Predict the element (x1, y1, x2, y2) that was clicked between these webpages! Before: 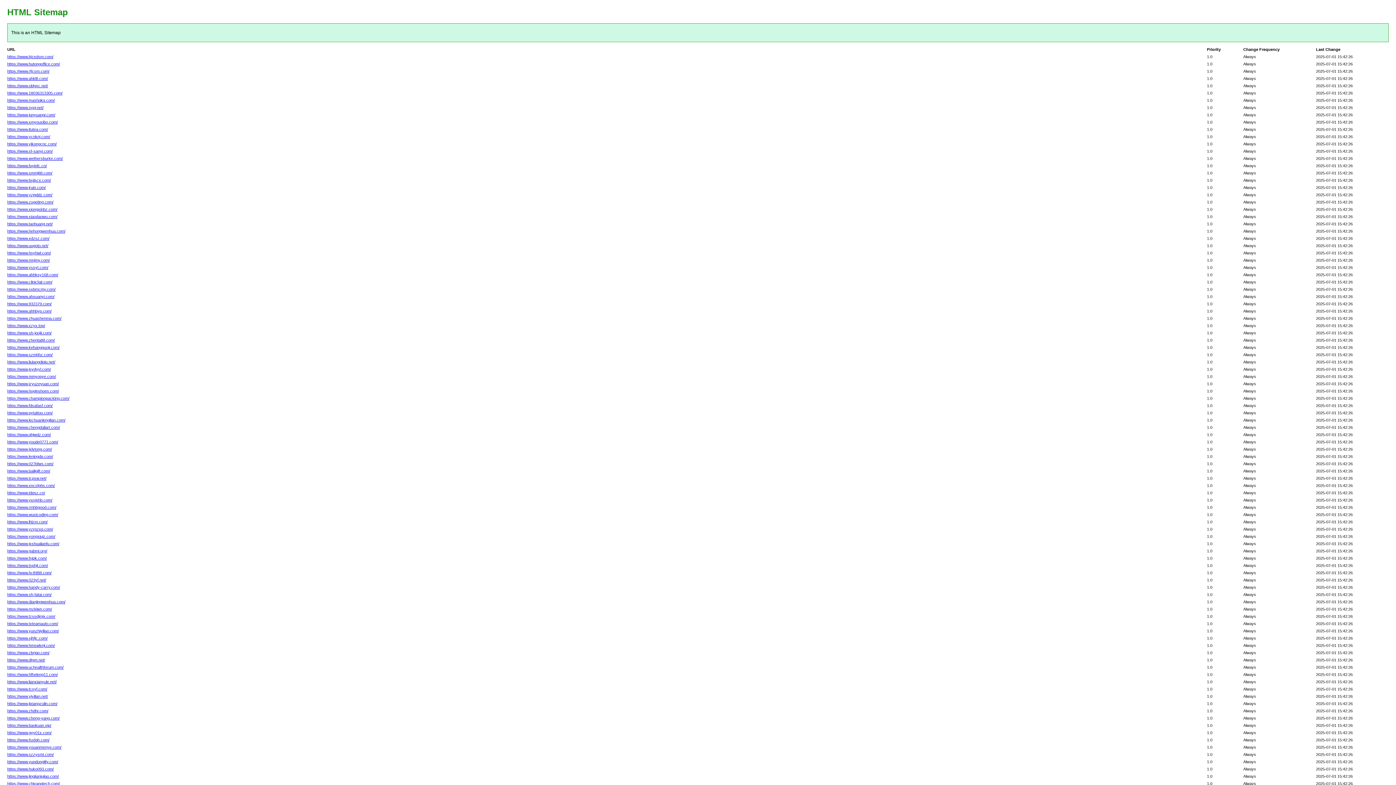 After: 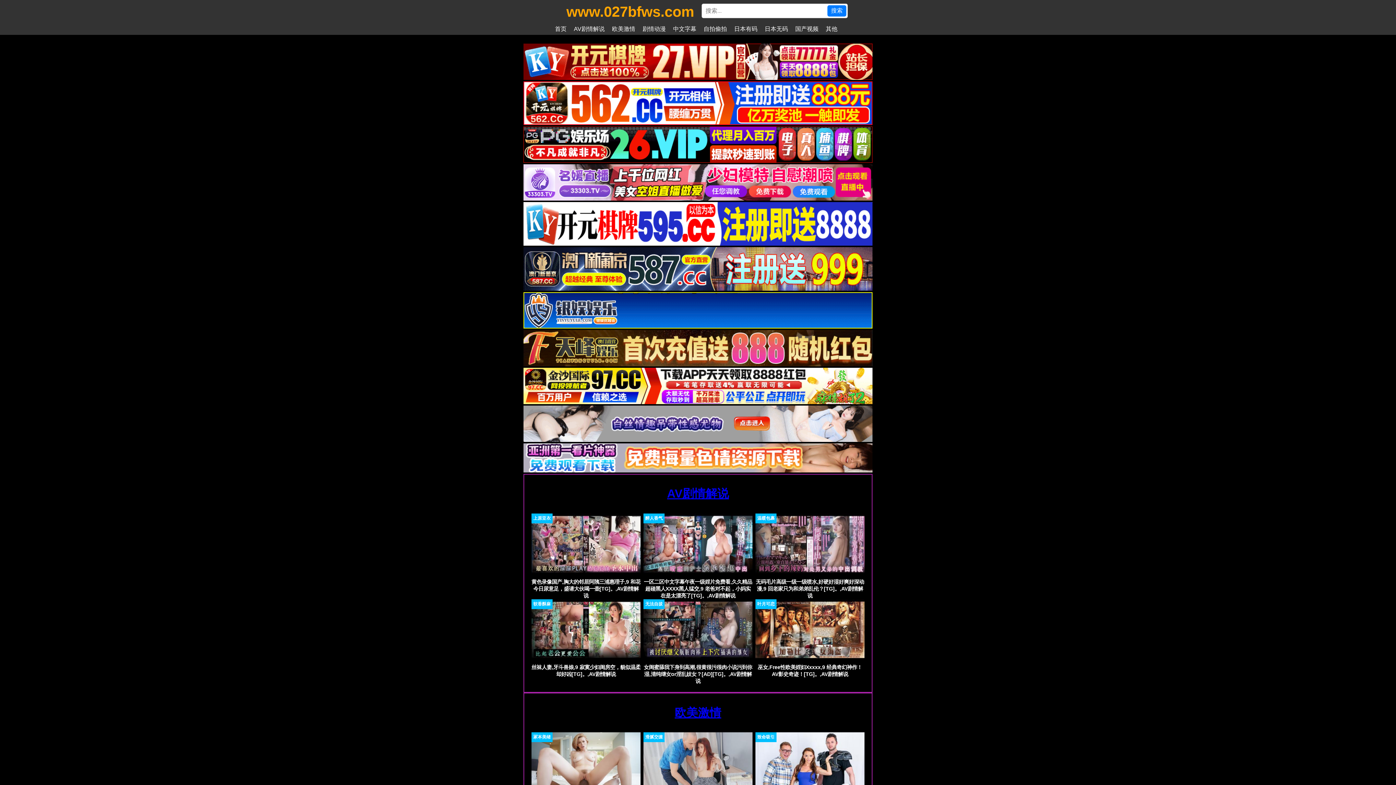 Action: bbox: (7, 461, 53, 466) label: https://www.027bfws.com/